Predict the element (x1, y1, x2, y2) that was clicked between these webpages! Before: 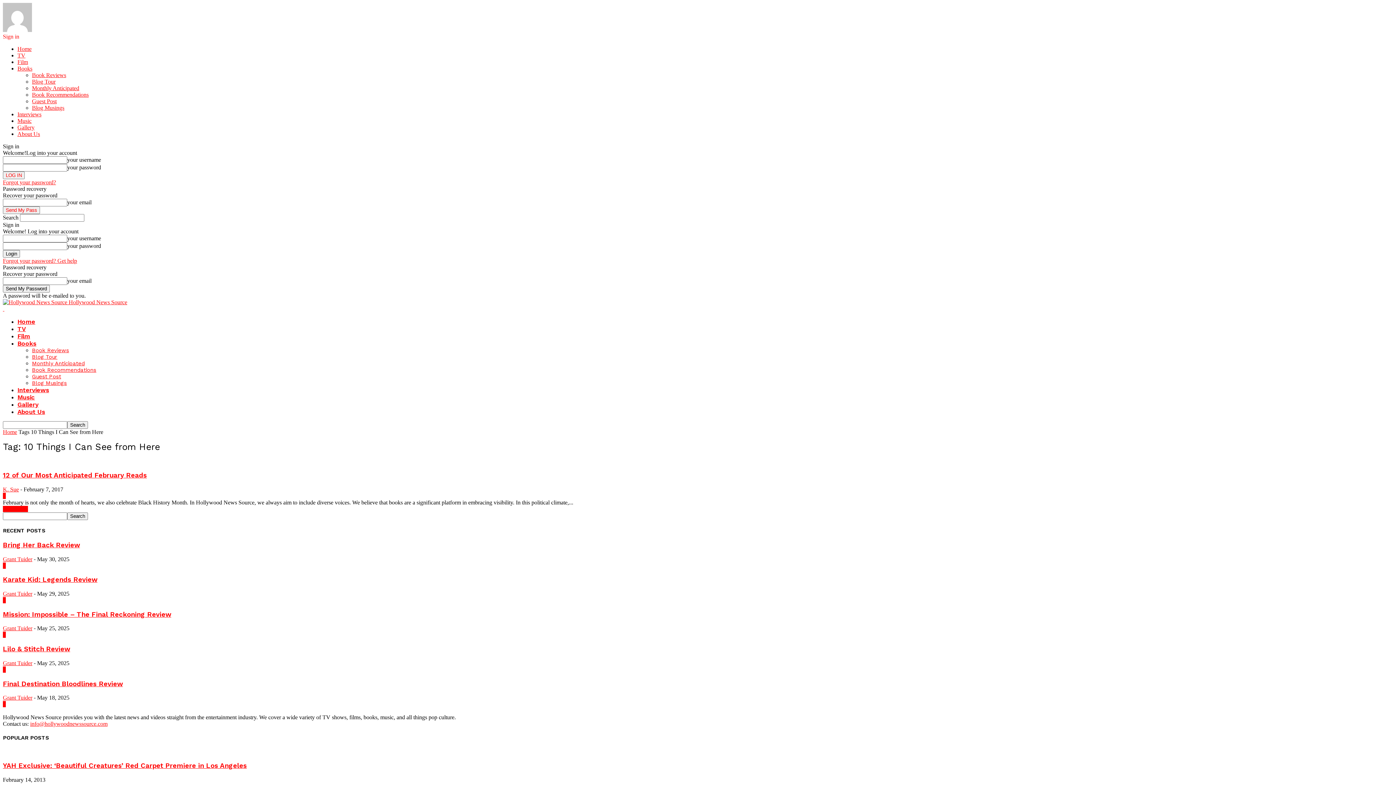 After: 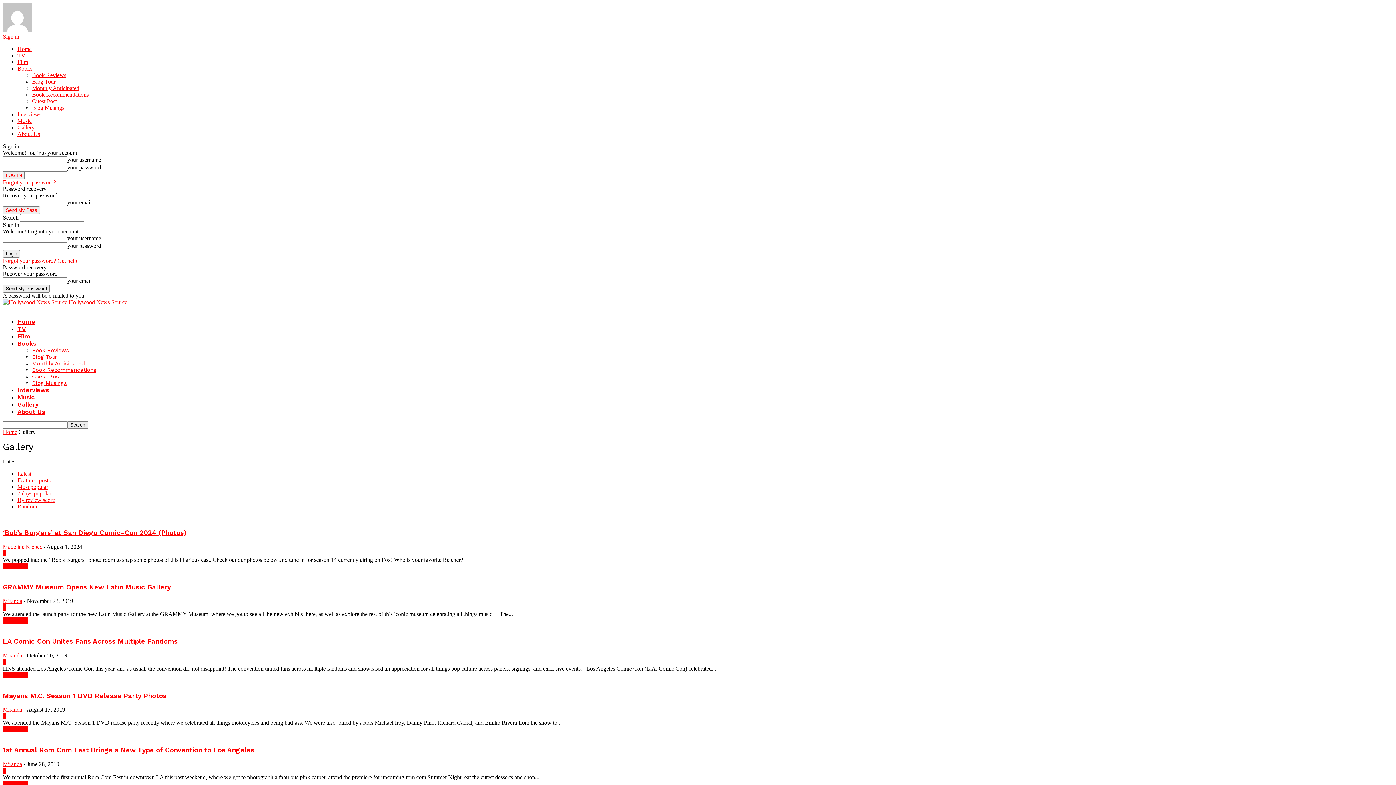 Action: label: Gallery bbox: (17, 124, 34, 130)